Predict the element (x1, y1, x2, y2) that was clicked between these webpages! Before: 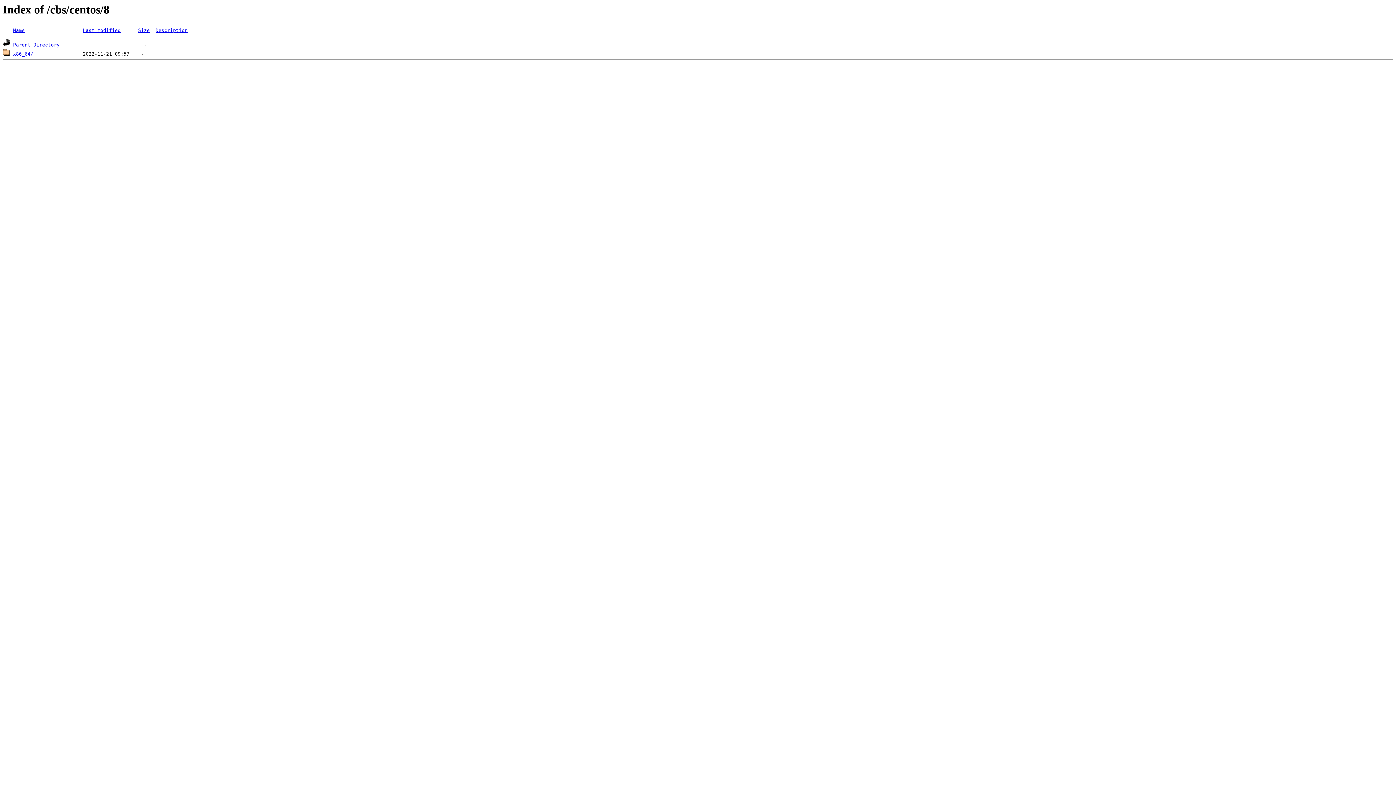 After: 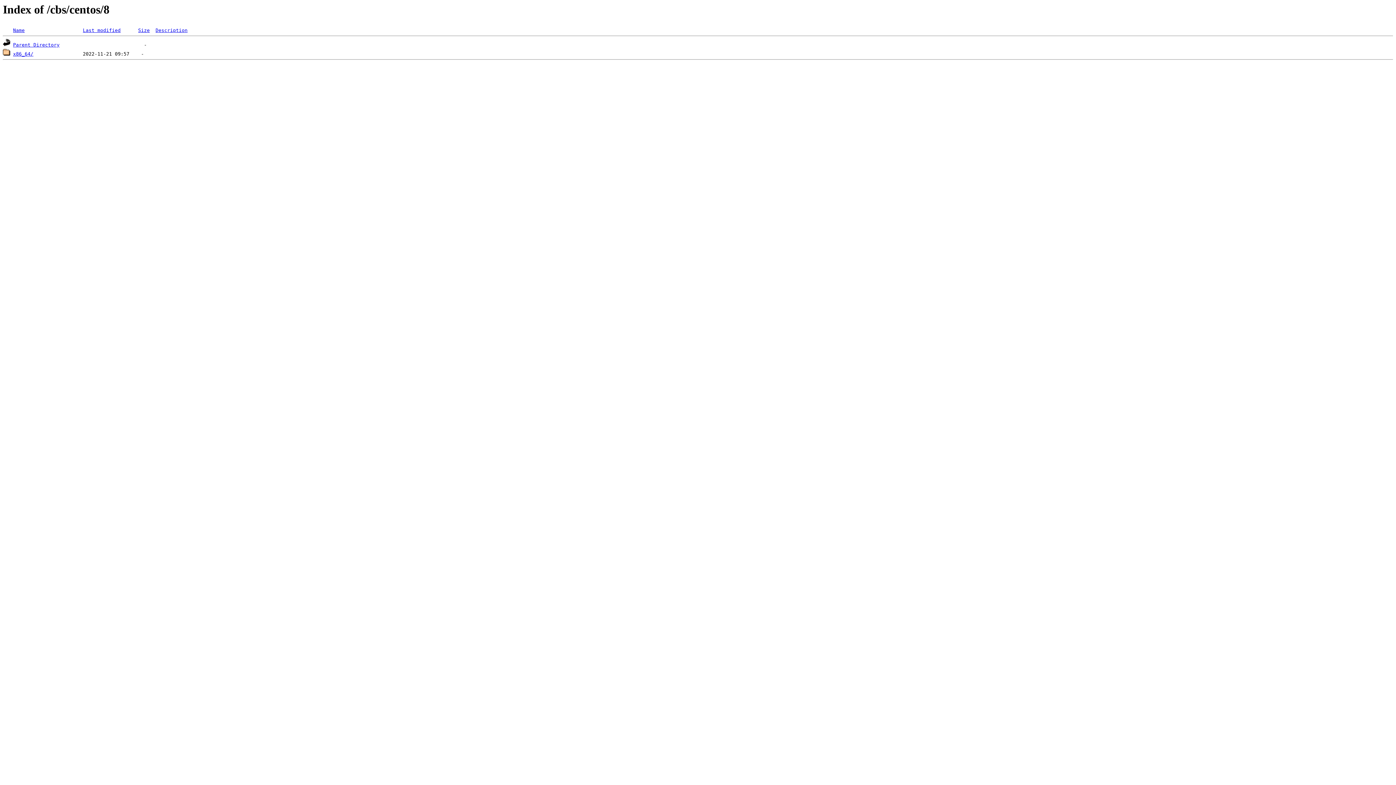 Action: bbox: (13, 27, 24, 33) label: Name